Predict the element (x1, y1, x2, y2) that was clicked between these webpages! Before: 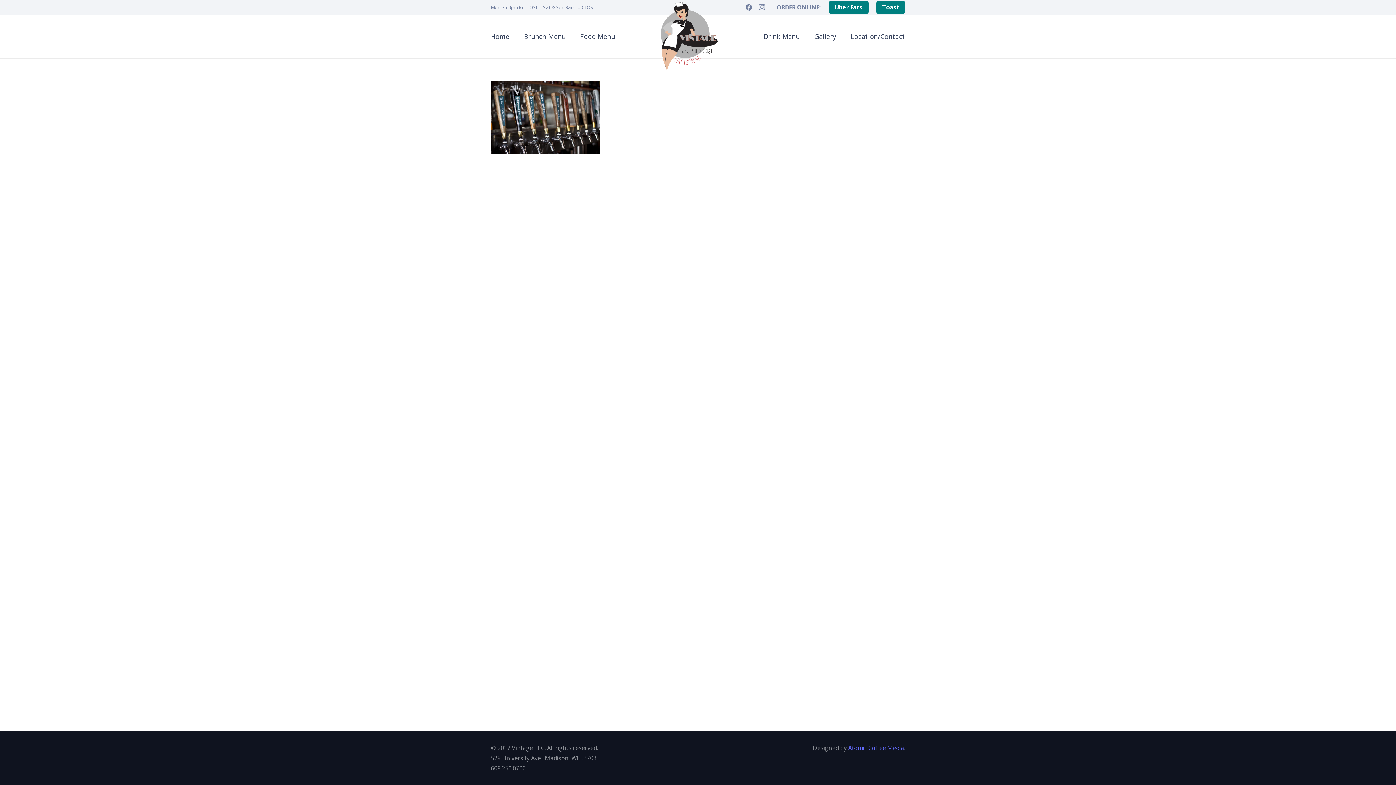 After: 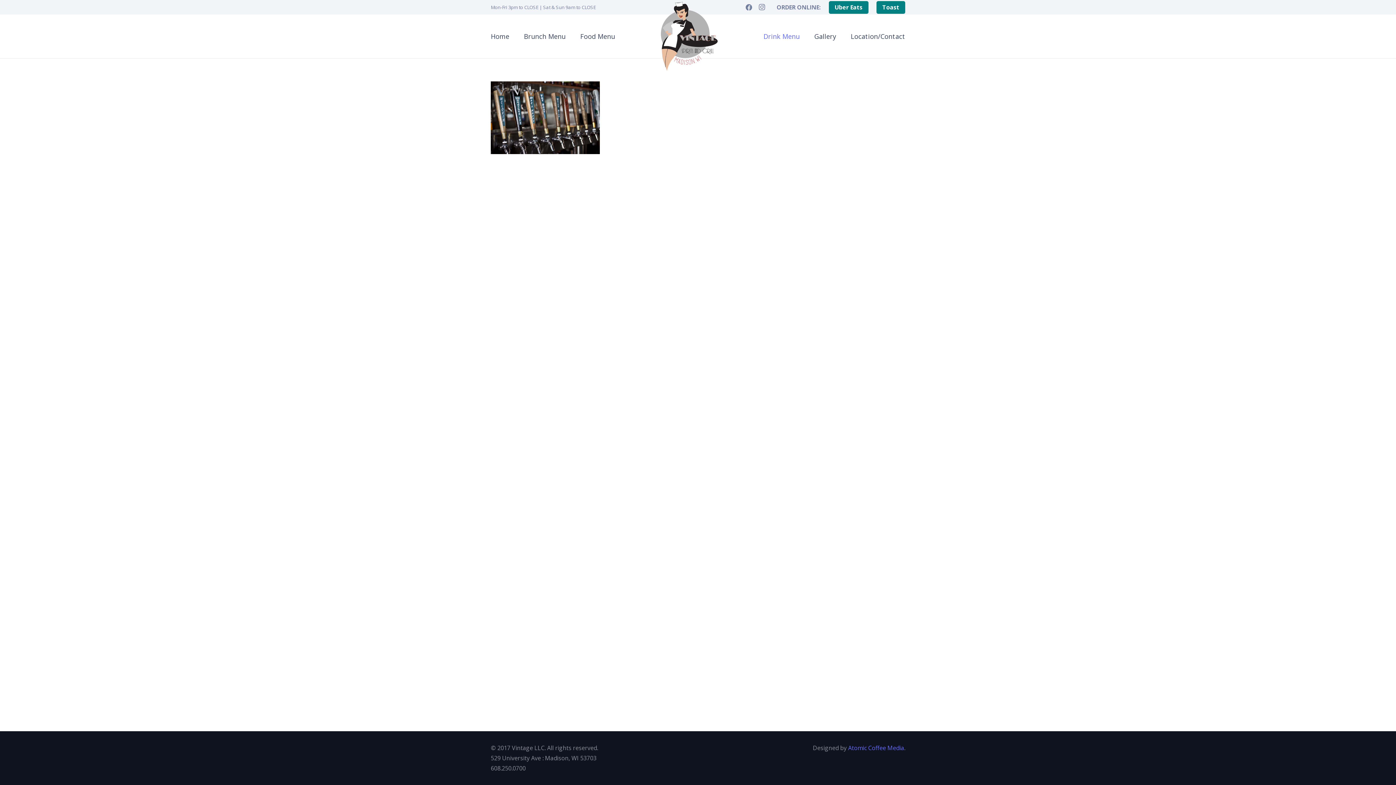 Action: bbox: (763, 32, 800, 40) label: Drink Menu